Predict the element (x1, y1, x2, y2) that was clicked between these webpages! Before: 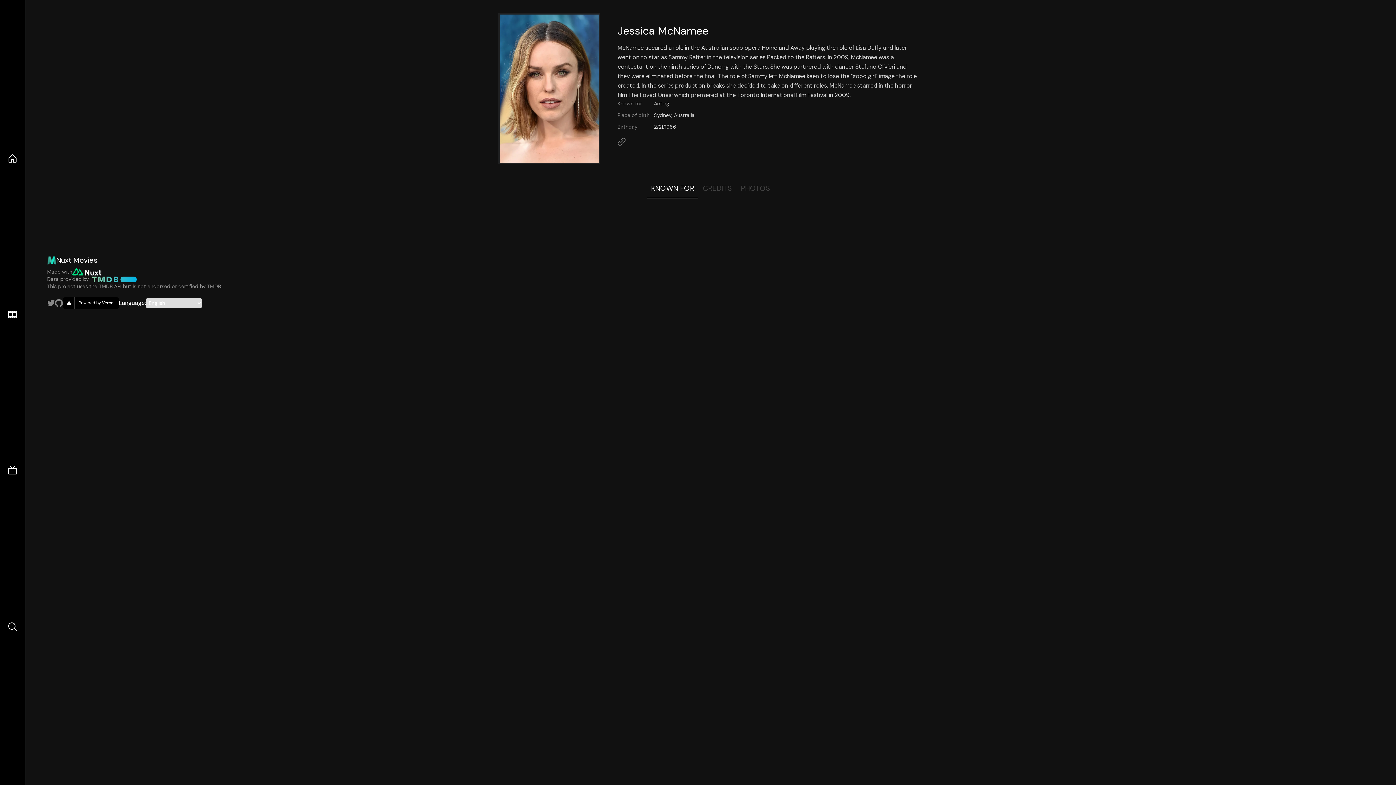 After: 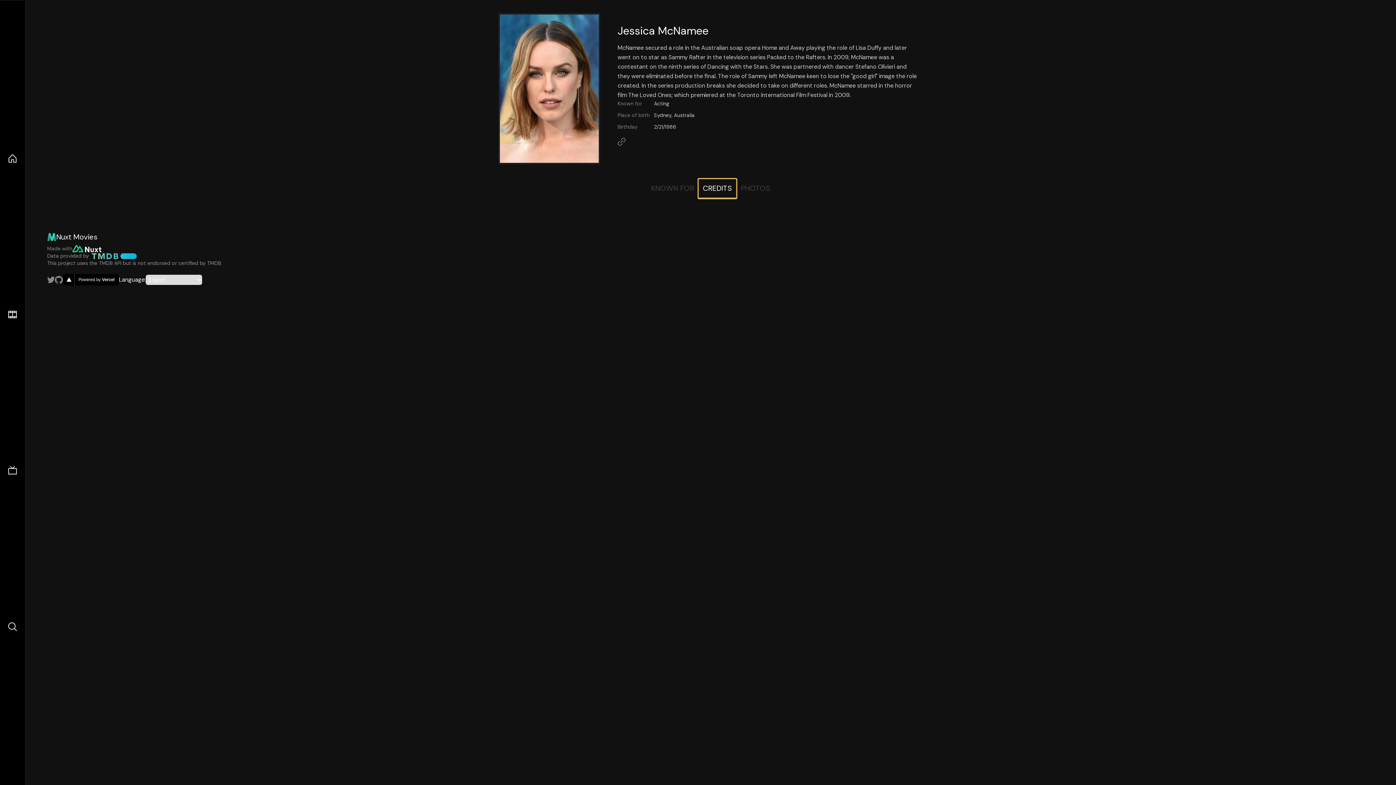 Action: bbox: (698, 178, 736, 198) label: CREDITS